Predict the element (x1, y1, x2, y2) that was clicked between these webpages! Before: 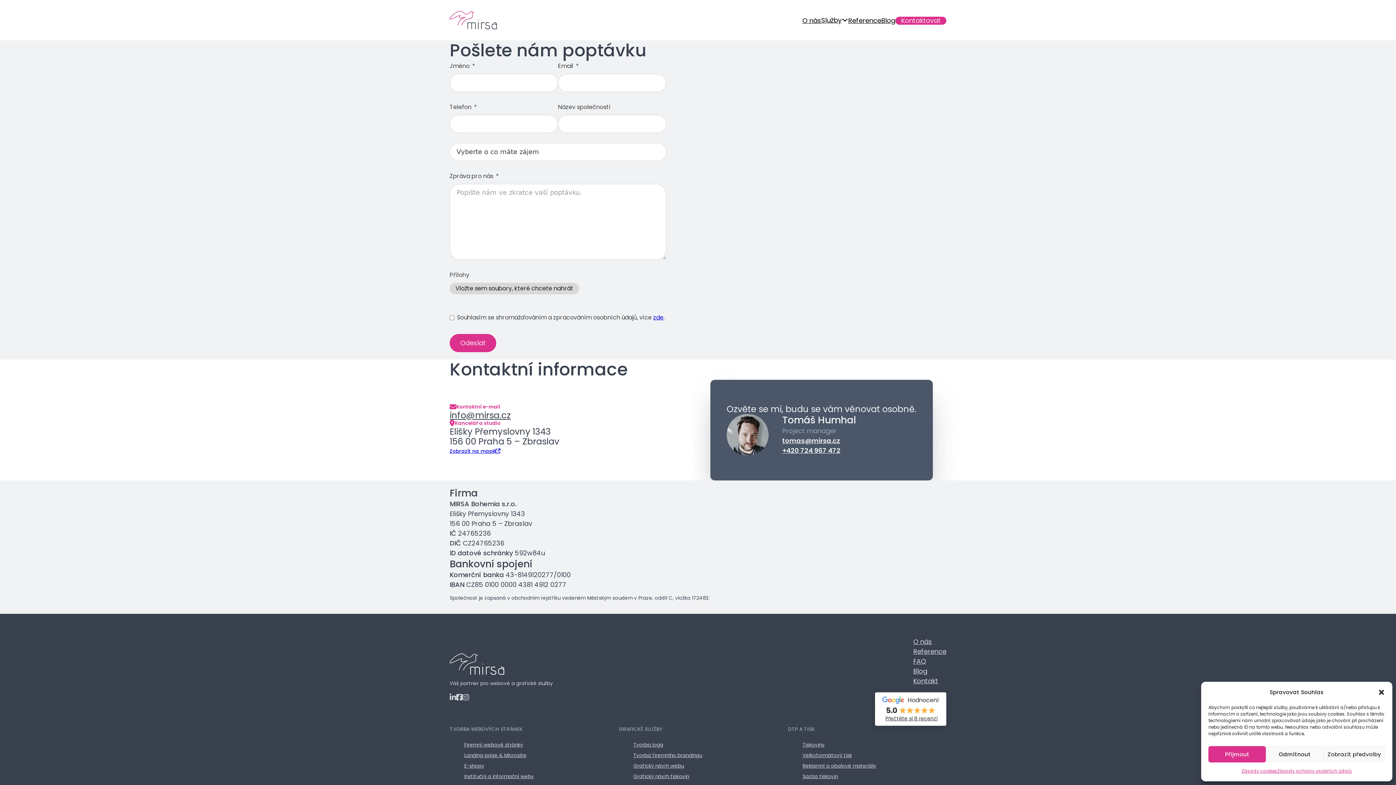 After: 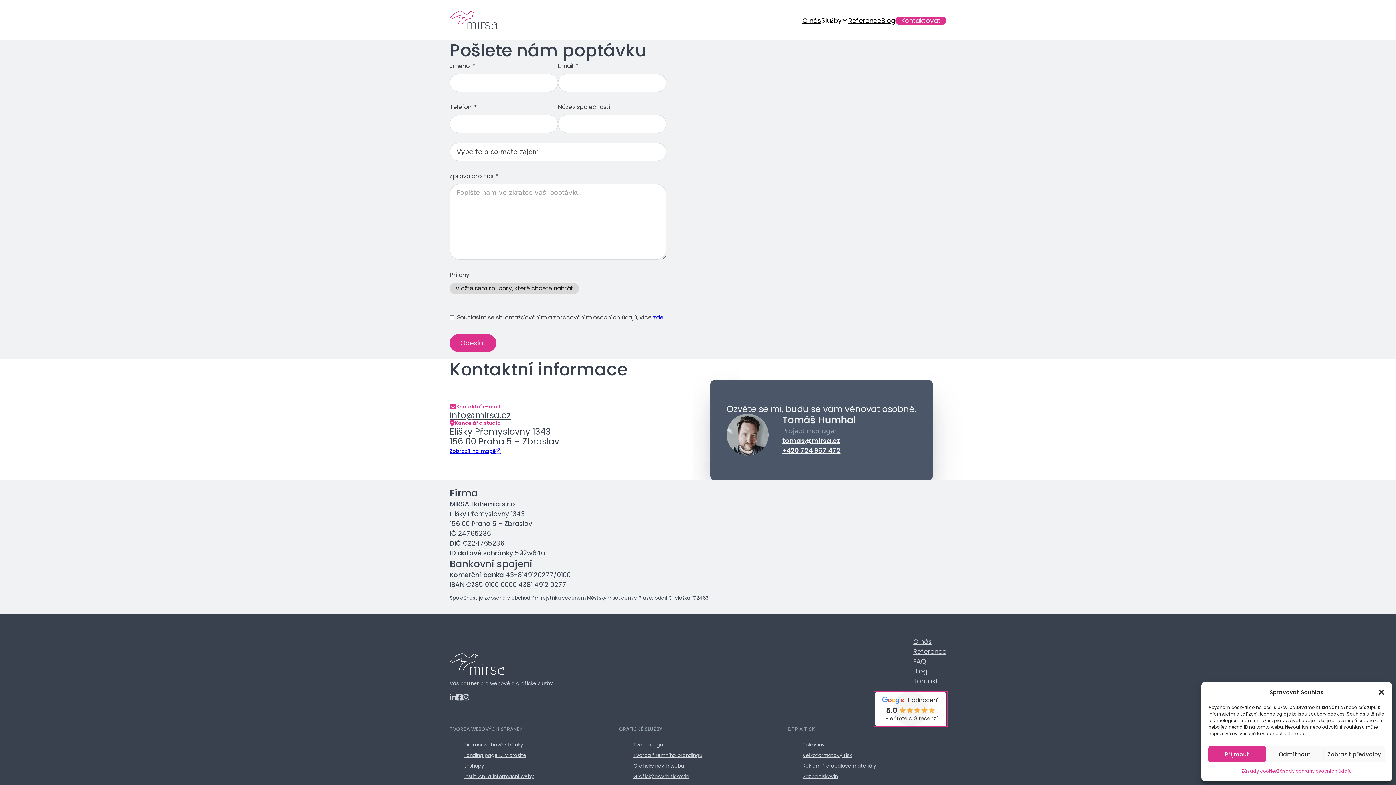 Action: label: Hodnocení
5.0
Přečtěte si 8 recenzí bbox: (875, 692, 946, 726)